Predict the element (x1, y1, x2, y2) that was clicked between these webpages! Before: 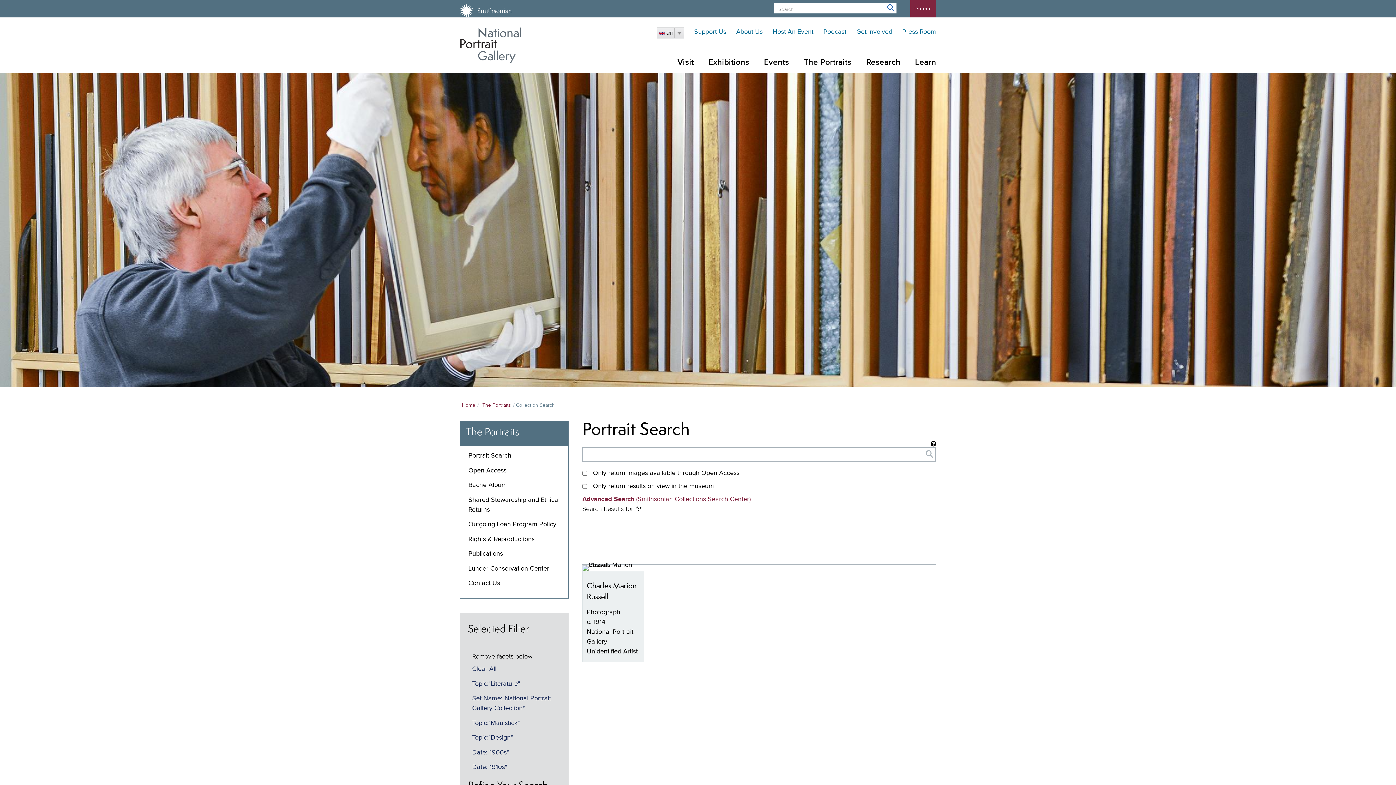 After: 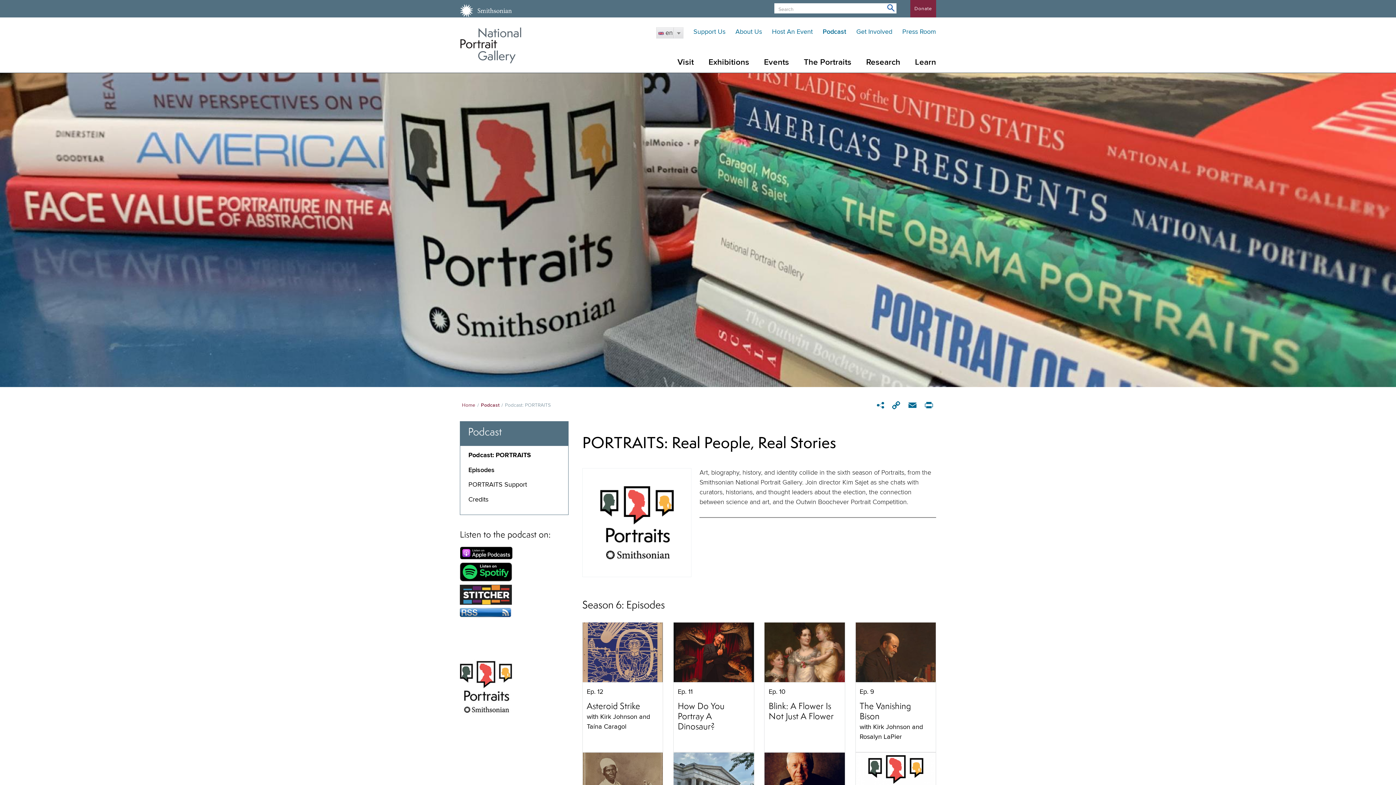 Action: bbox: (823, 28, 846, 35) label: Podcast